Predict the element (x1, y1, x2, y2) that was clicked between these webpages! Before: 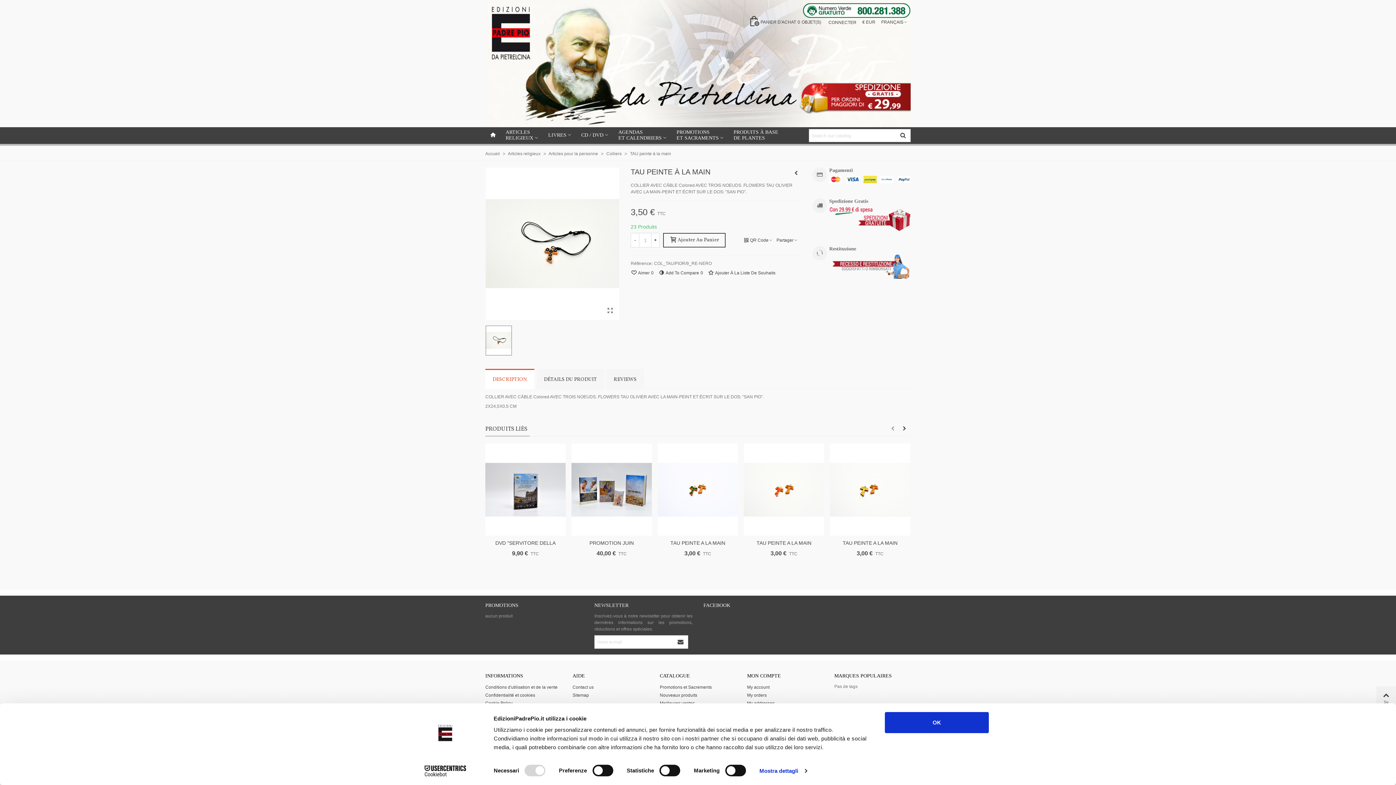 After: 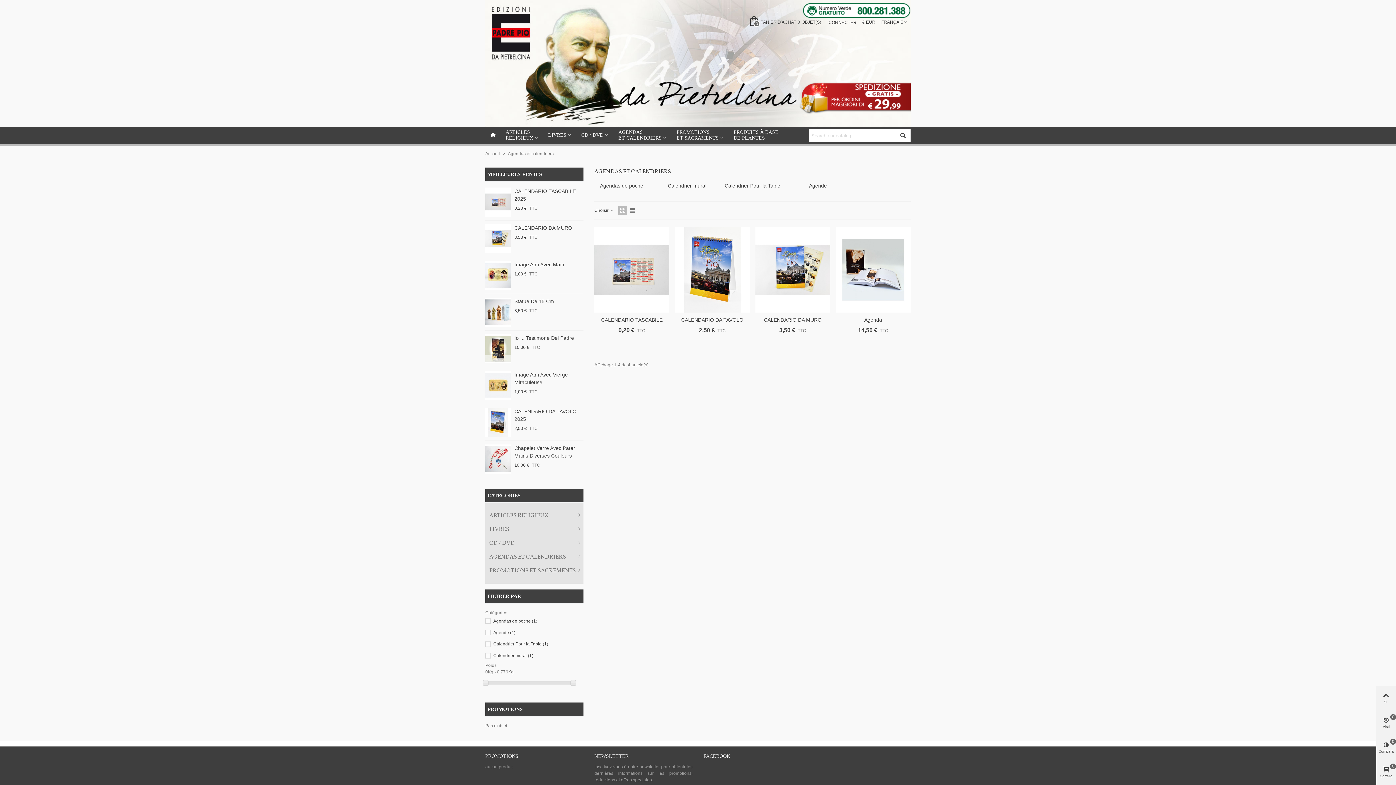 Action: label: AGENDAS
ET CALENDRIERS bbox: (613, 127, 671, 144)